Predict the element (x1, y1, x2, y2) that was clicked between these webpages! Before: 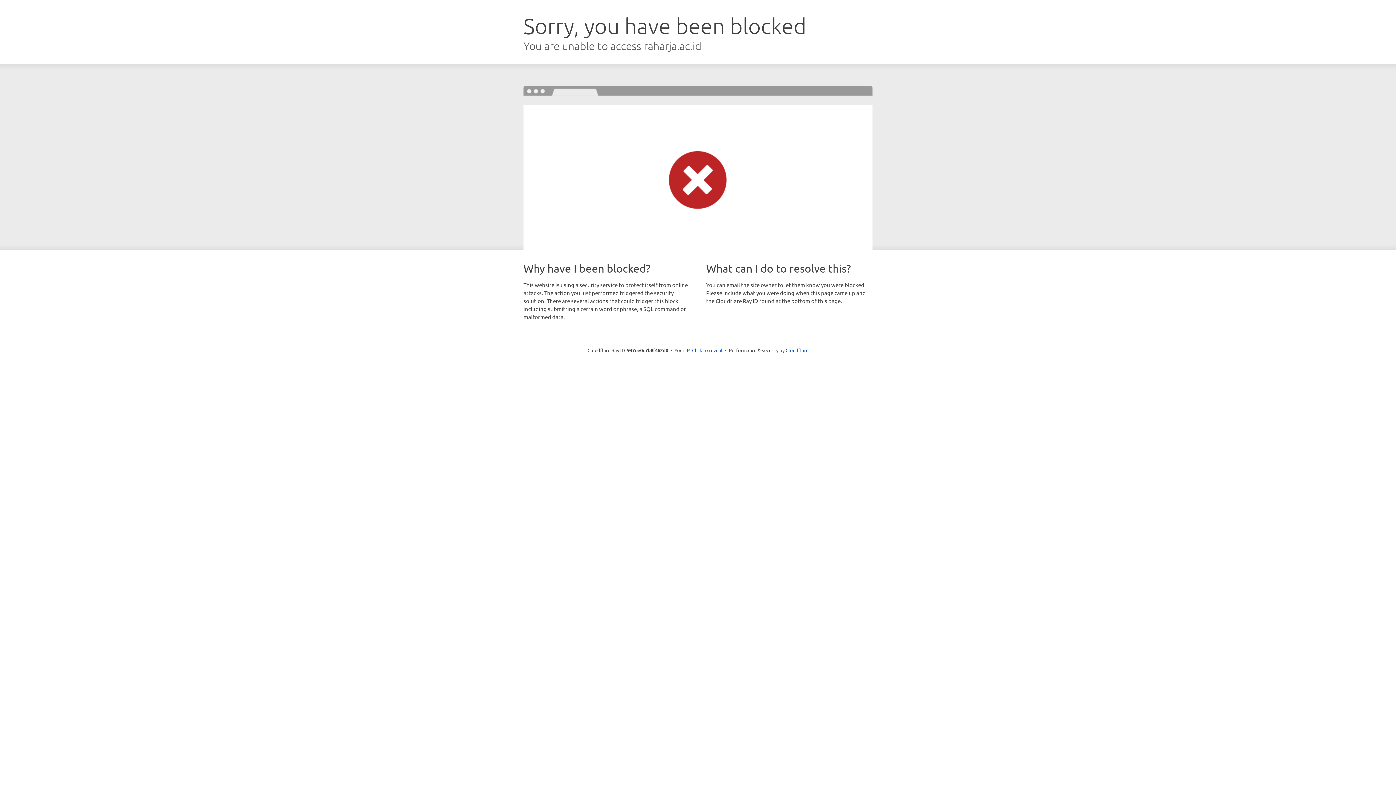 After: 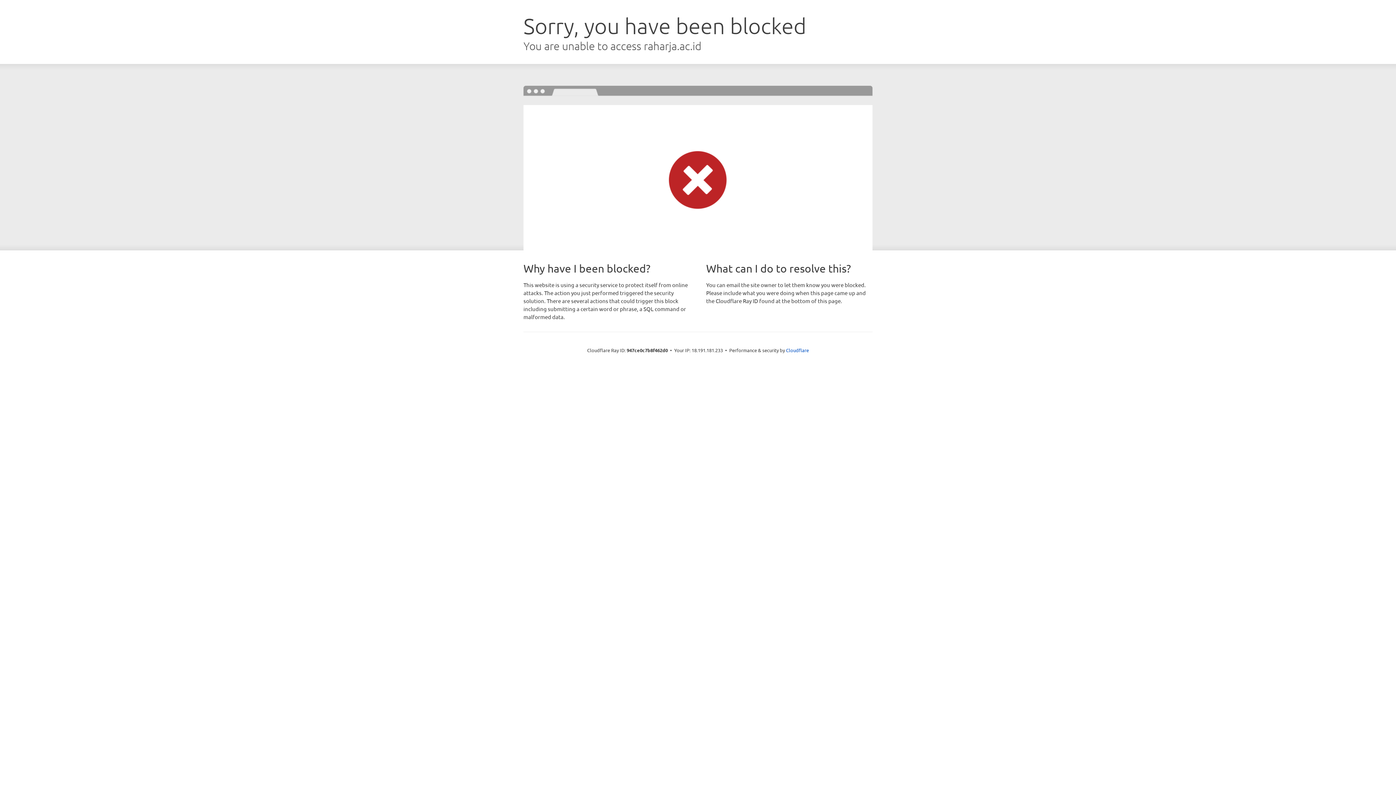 Action: bbox: (692, 346, 722, 353) label: Click to reveal